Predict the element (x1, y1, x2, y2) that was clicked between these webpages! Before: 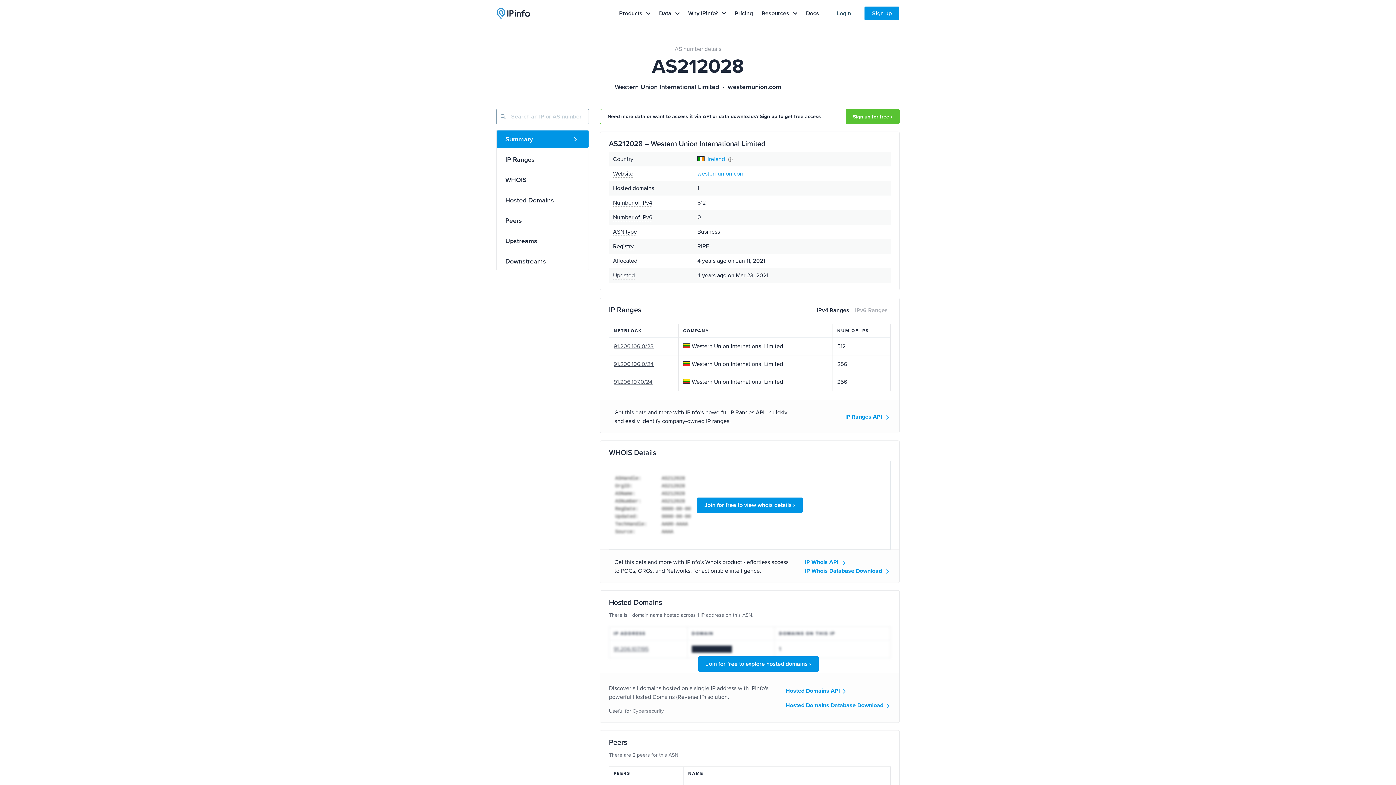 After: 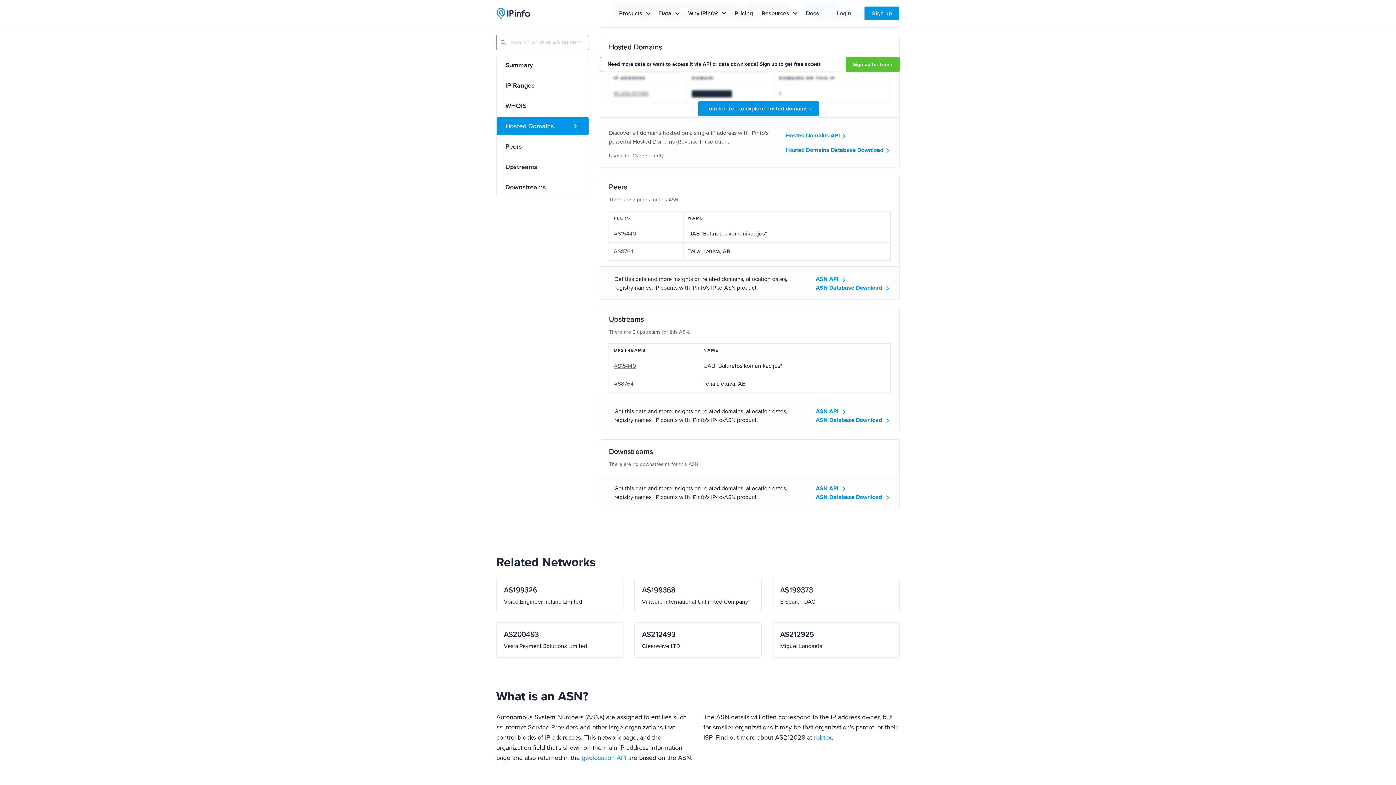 Action: bbox: (496, 191, 588, 209) label: Hosted Domains